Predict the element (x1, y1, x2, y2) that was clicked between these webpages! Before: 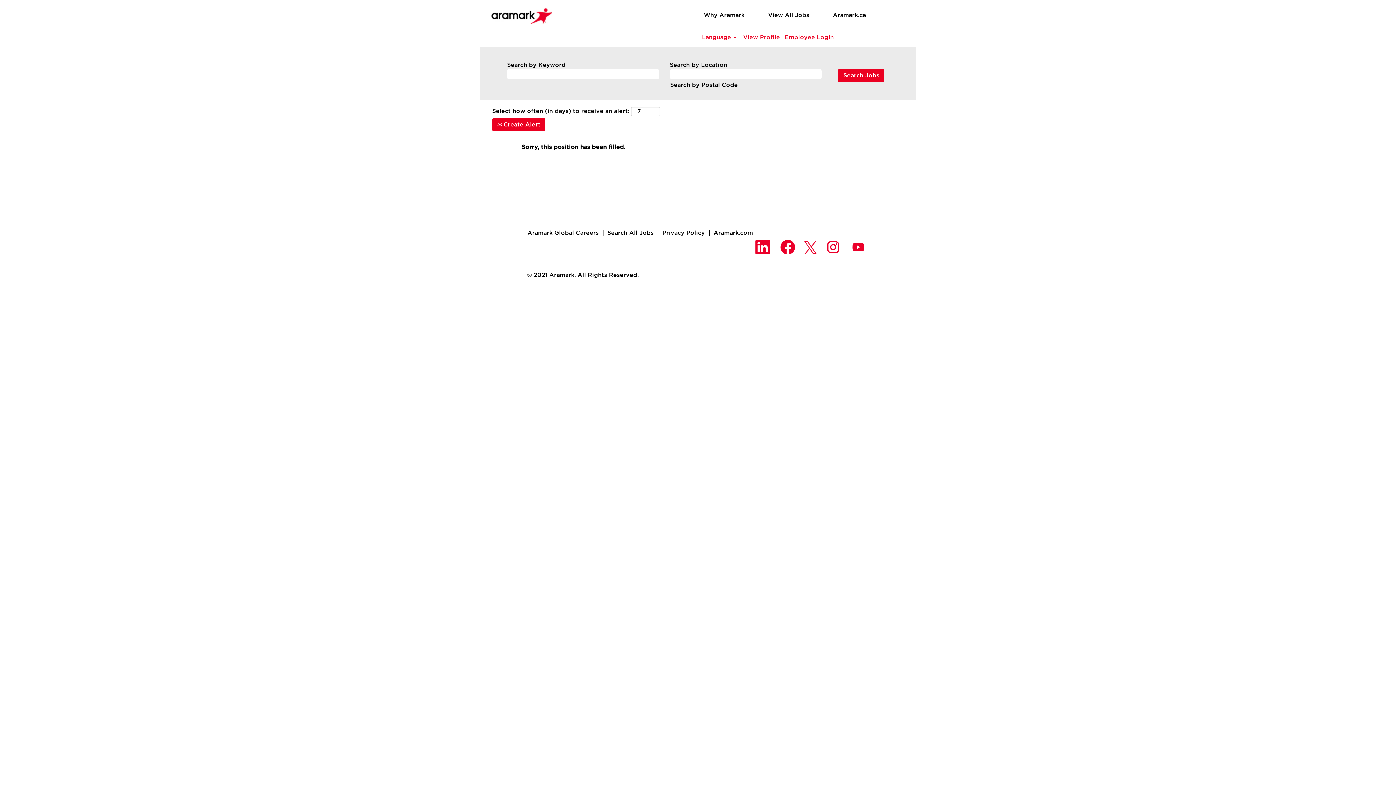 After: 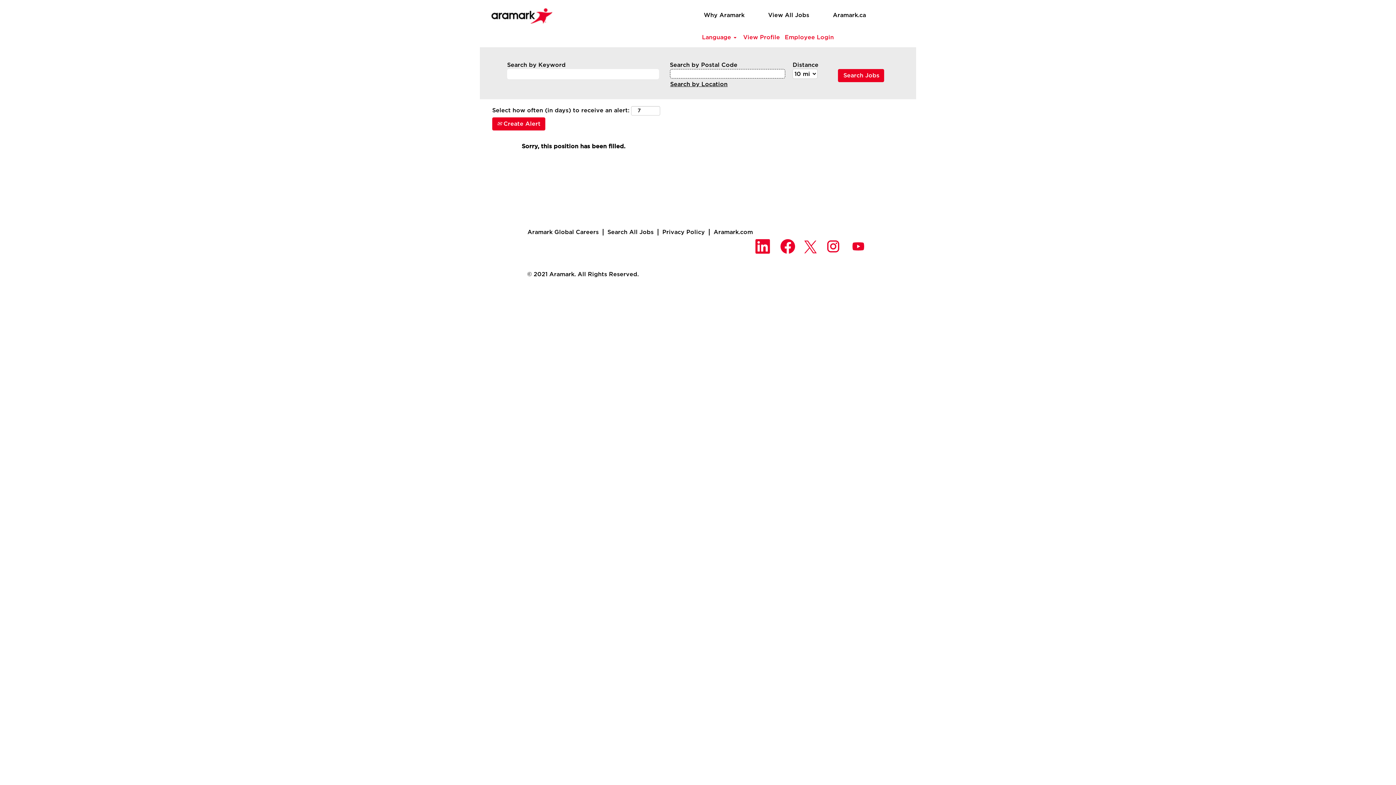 Action: label: Search by postal code instead bbox: (670, 81, 738, 88)